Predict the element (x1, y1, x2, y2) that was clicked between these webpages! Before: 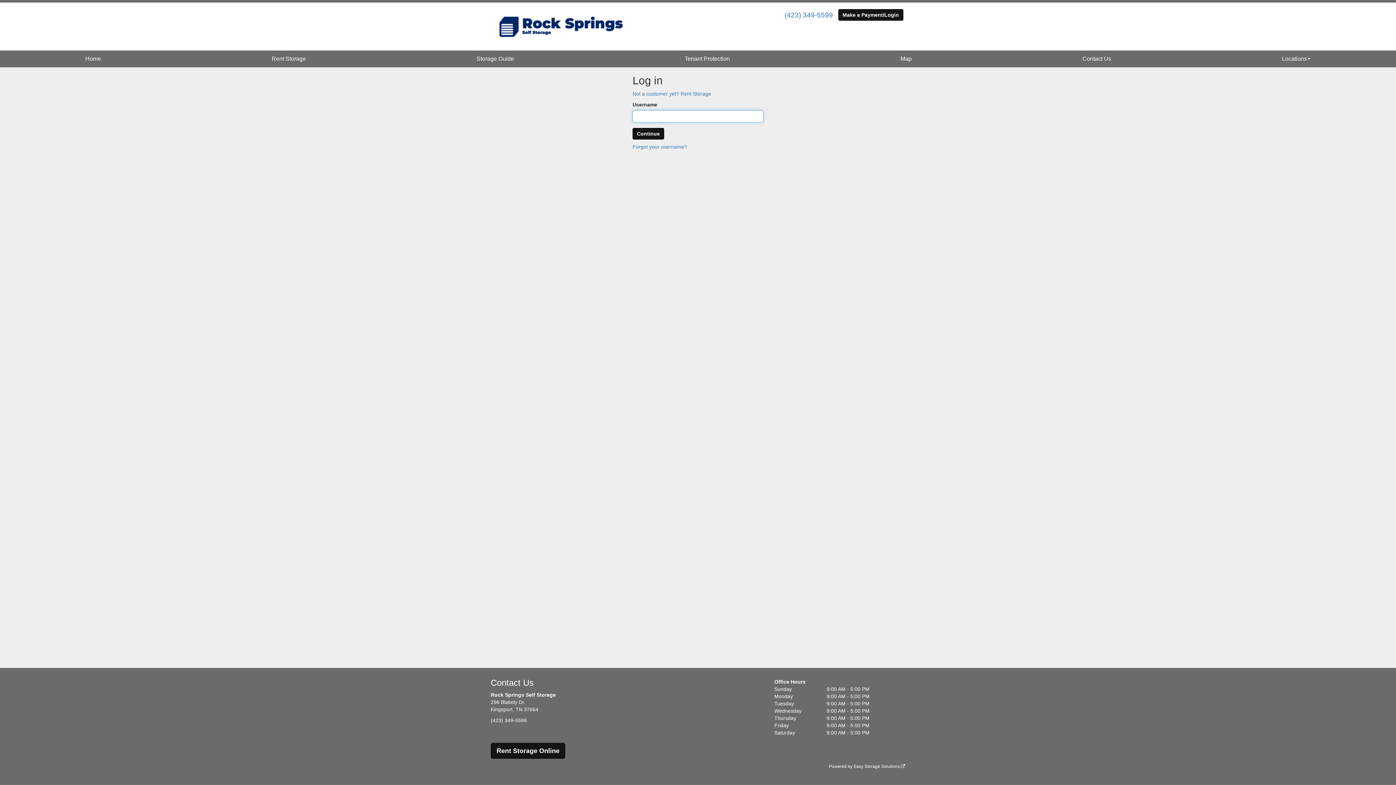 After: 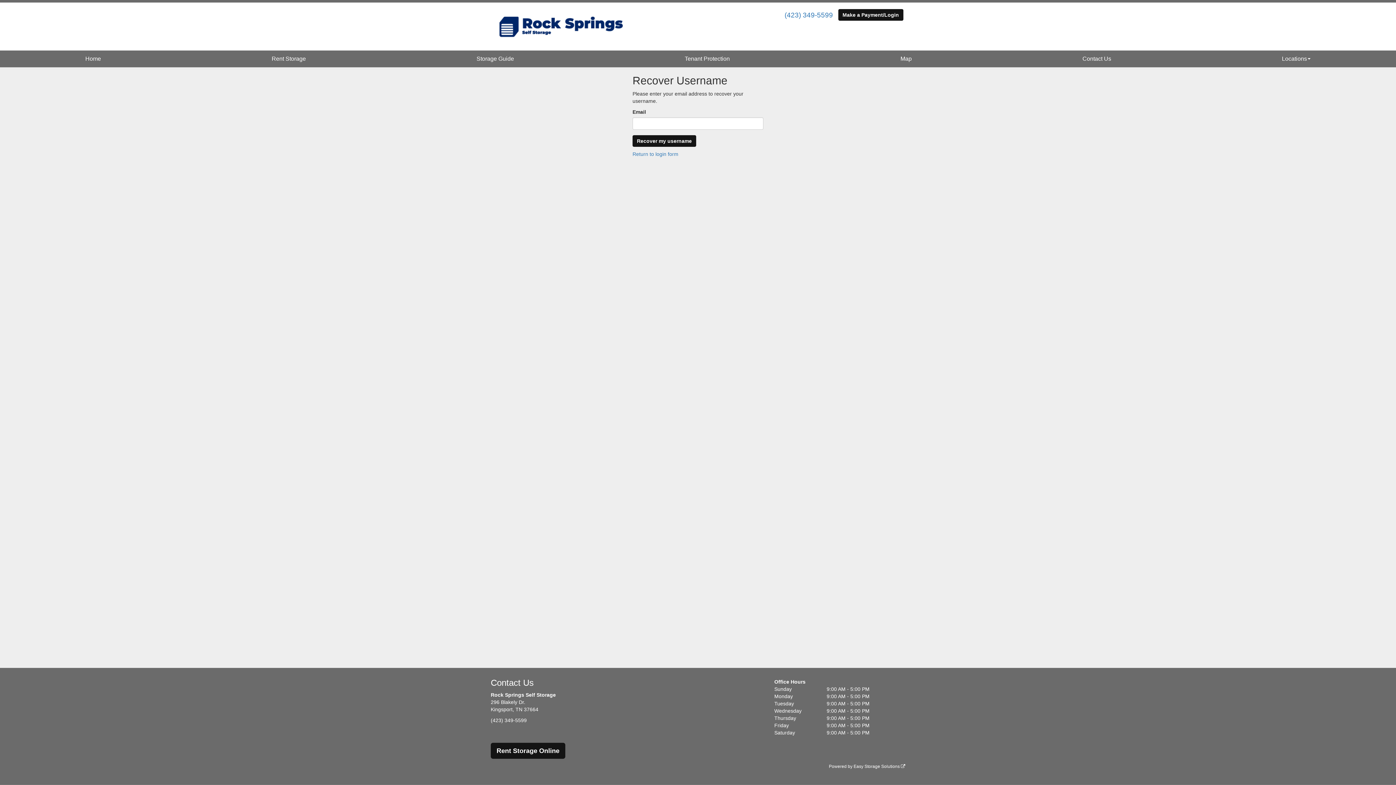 Action: bbox: (632, 144, 687, 149) label: Forgot your username?